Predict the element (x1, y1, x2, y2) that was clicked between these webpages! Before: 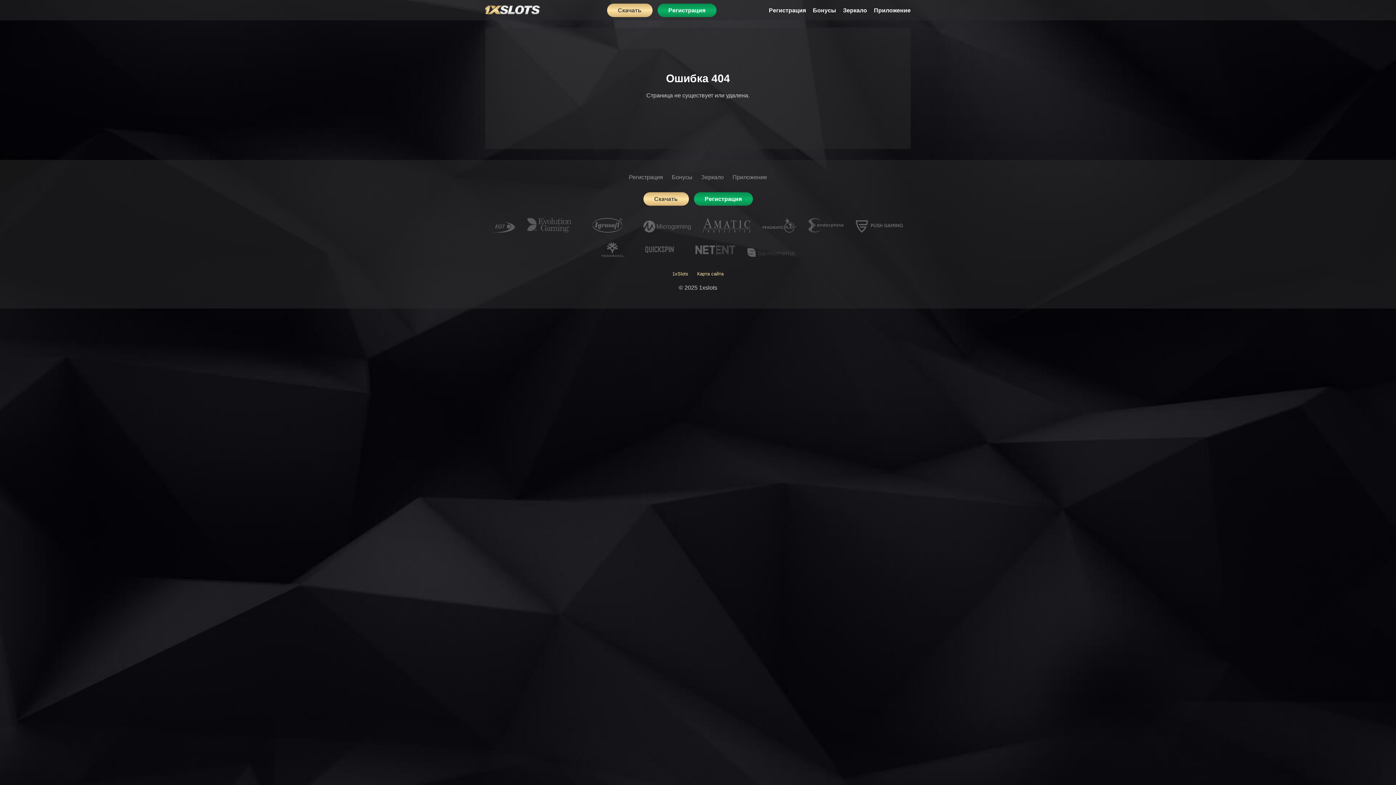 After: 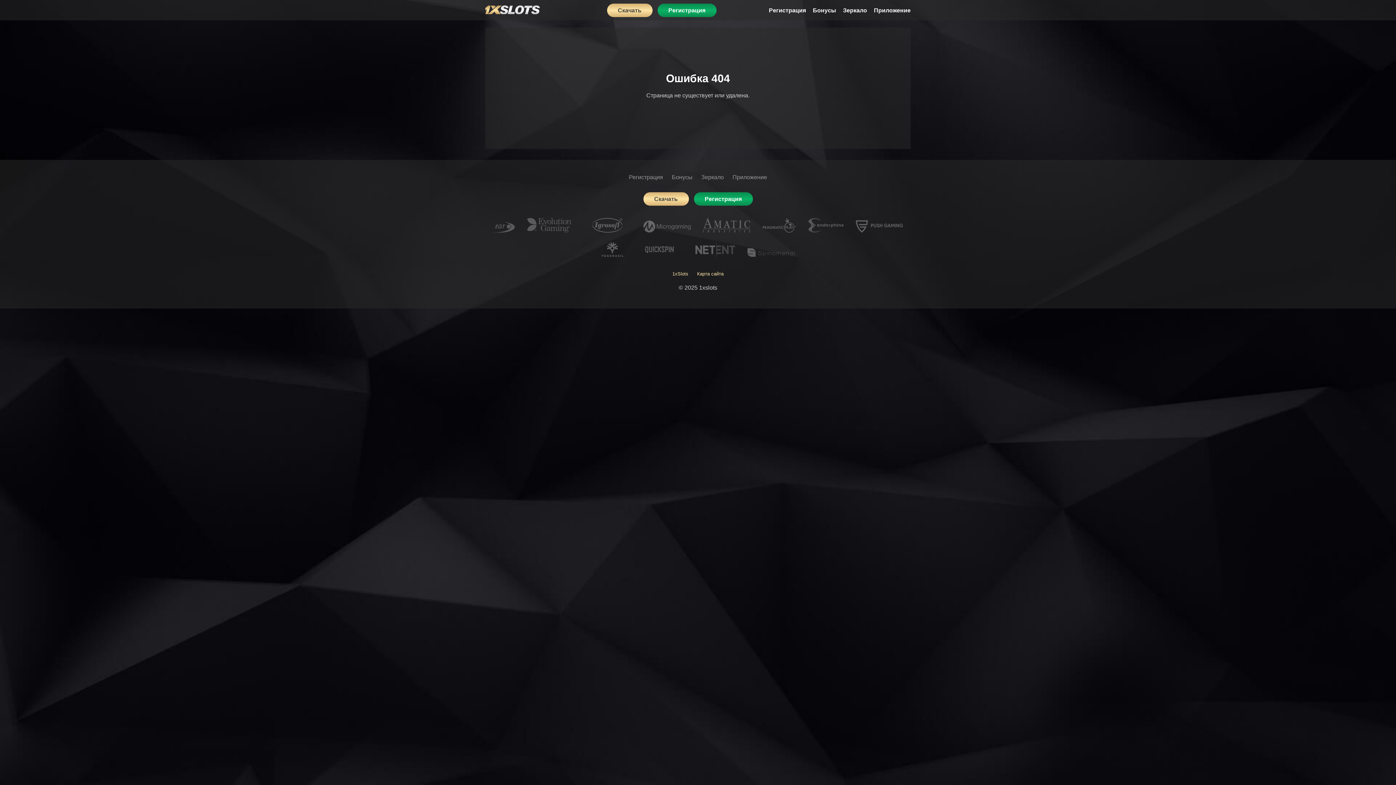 Action: label: Регистрация bbox: (694, 192, 752, 205)